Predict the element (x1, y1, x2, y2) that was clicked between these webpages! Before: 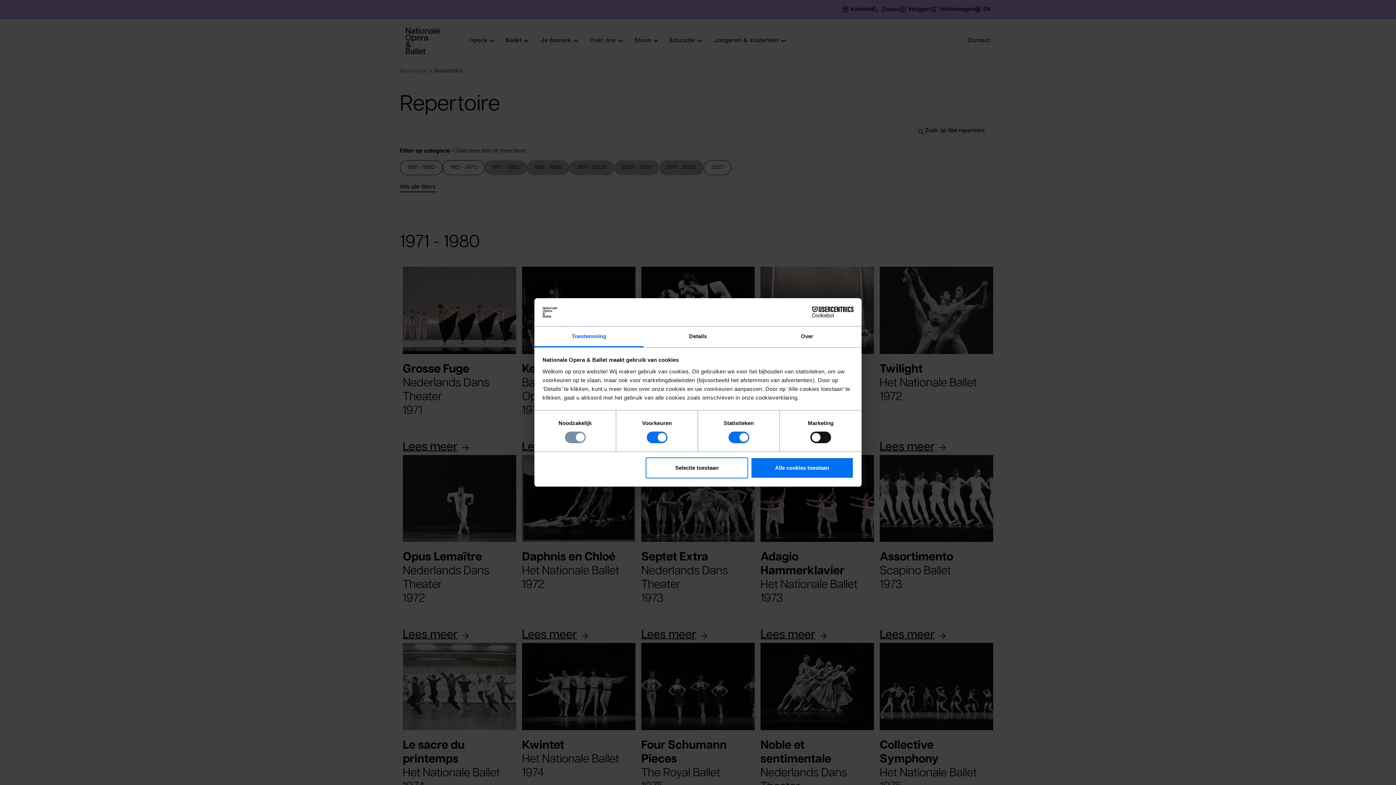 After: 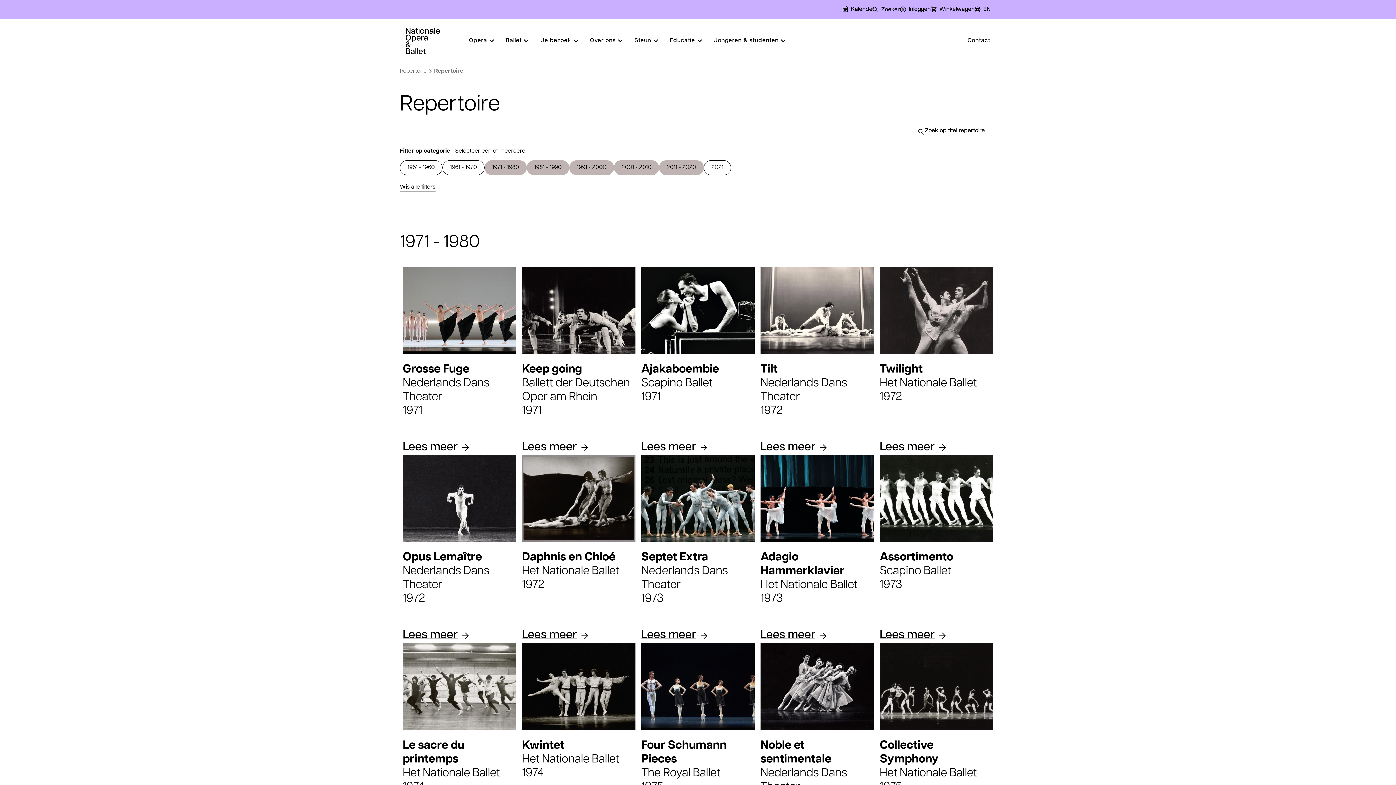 Action: bbox: (751, 457, 853, 478) label: Alle cookies toestaan